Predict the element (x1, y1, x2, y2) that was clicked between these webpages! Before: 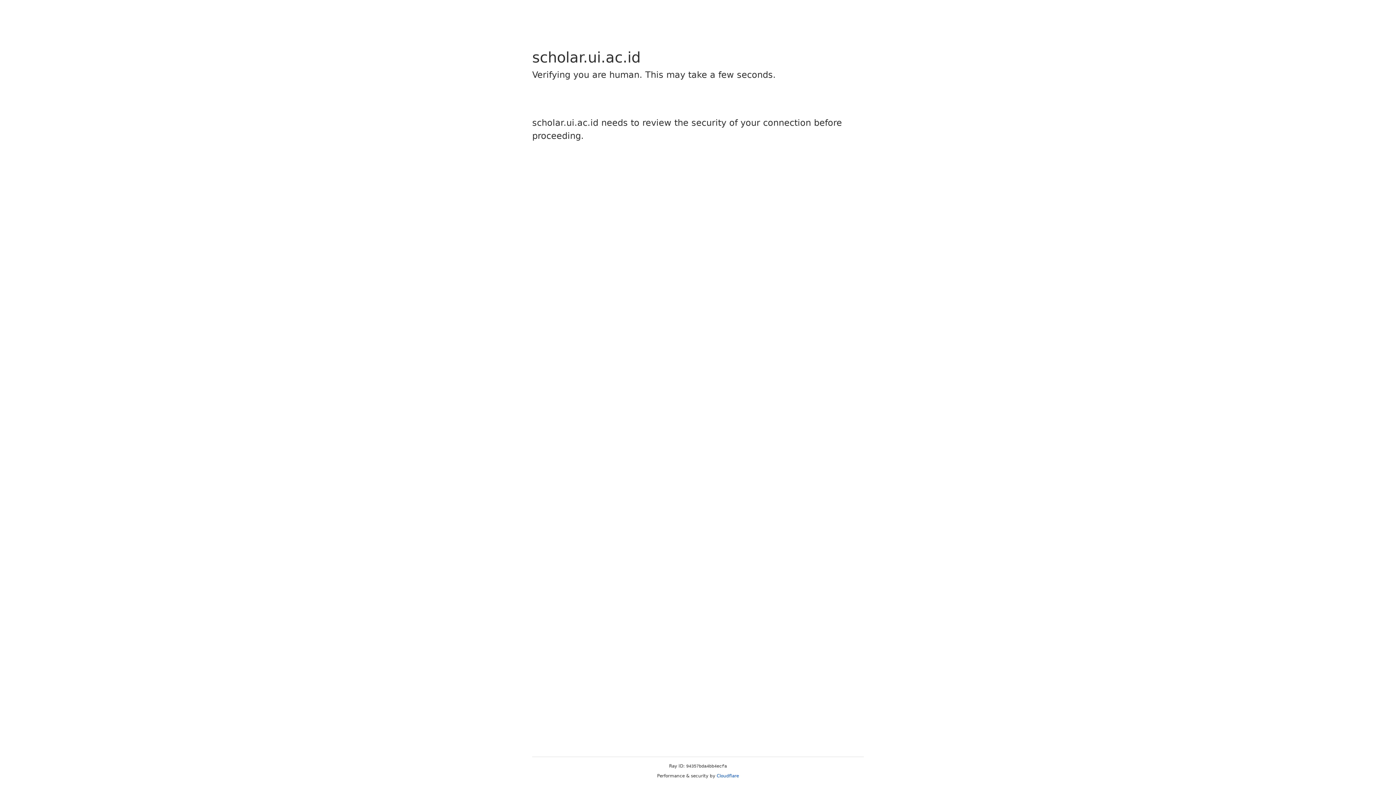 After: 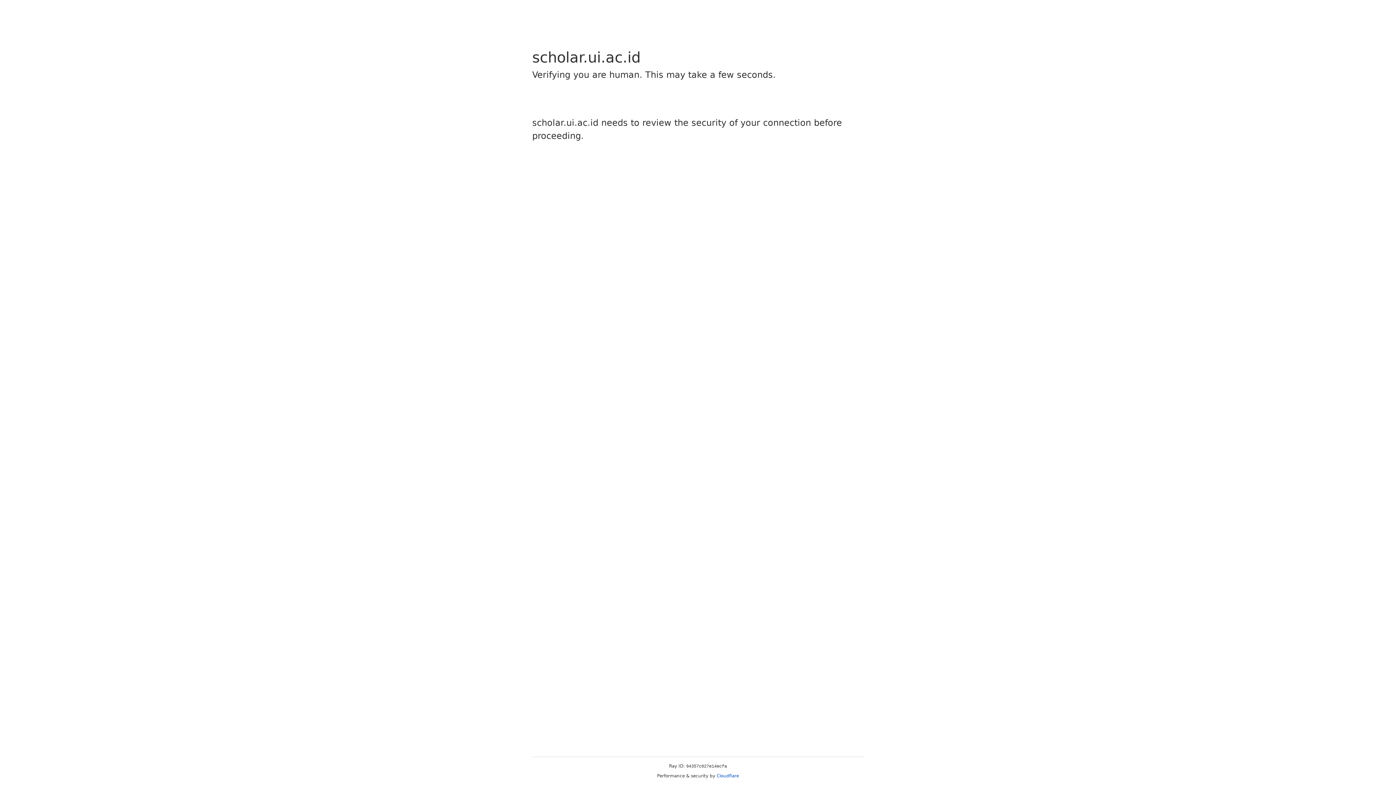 Action: bbox: (716, 773, 739, 778) label: Cloudflare